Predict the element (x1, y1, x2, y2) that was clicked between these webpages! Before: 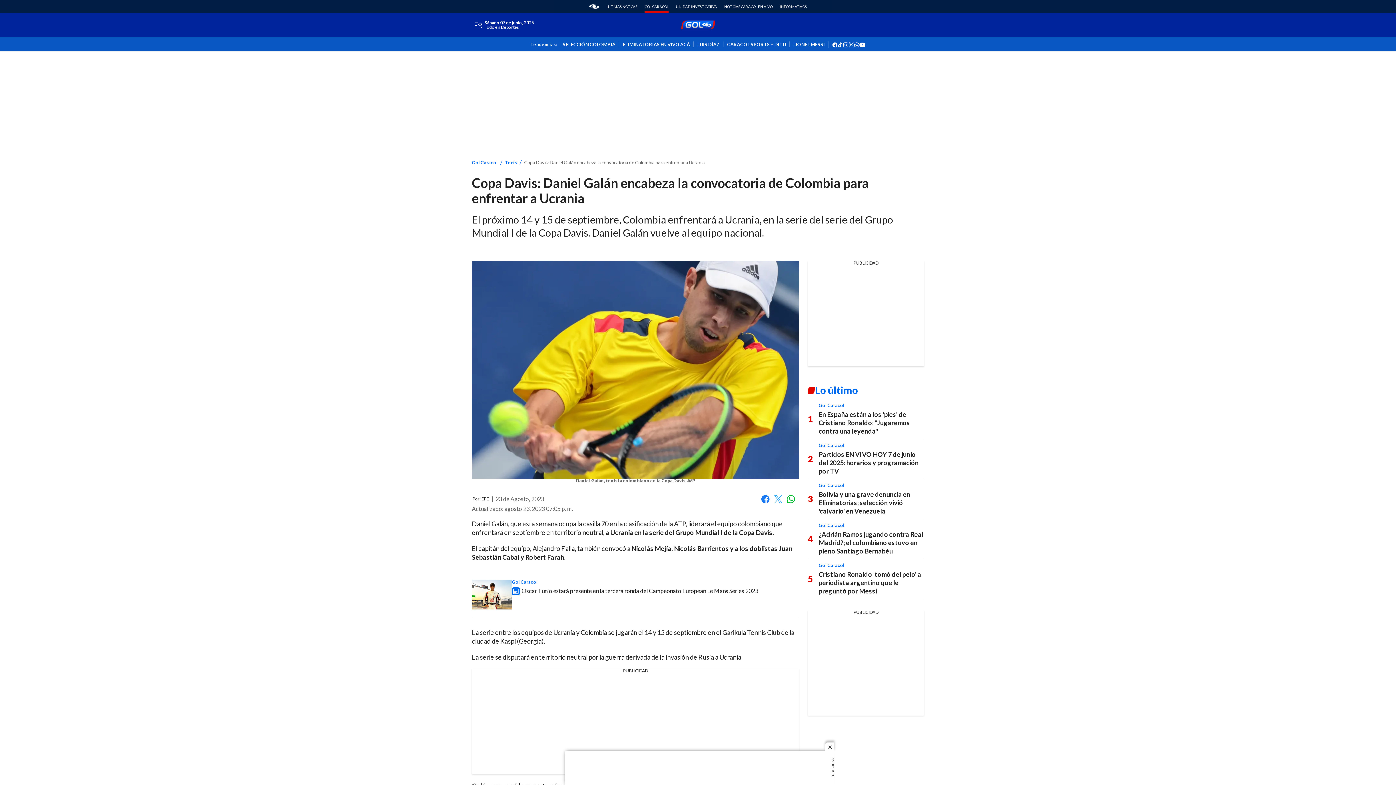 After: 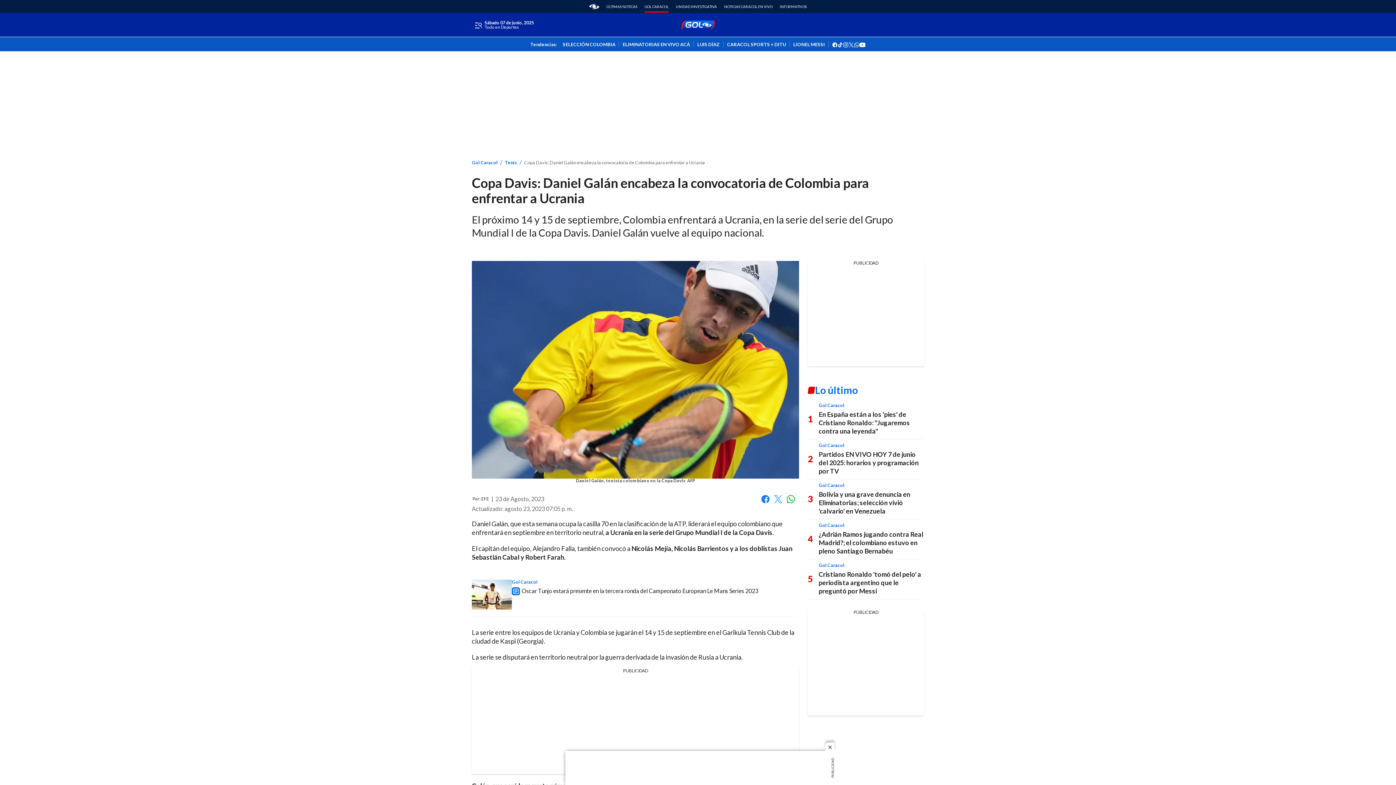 Action: bbox: (524, 160, 705, 164) label: Copa Davis: Daniel Galán encabeza la convocatoria de Colombia para enfrentar a Ucrania